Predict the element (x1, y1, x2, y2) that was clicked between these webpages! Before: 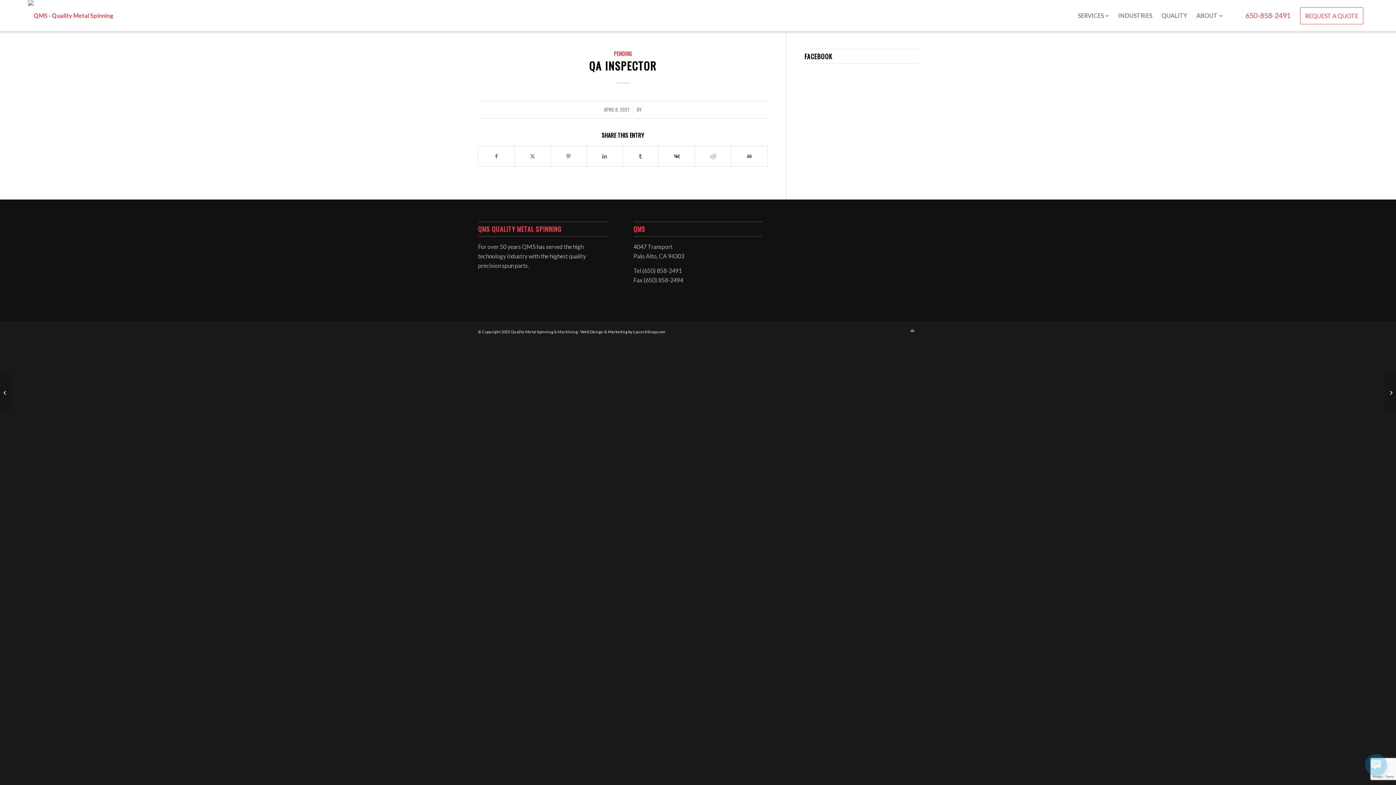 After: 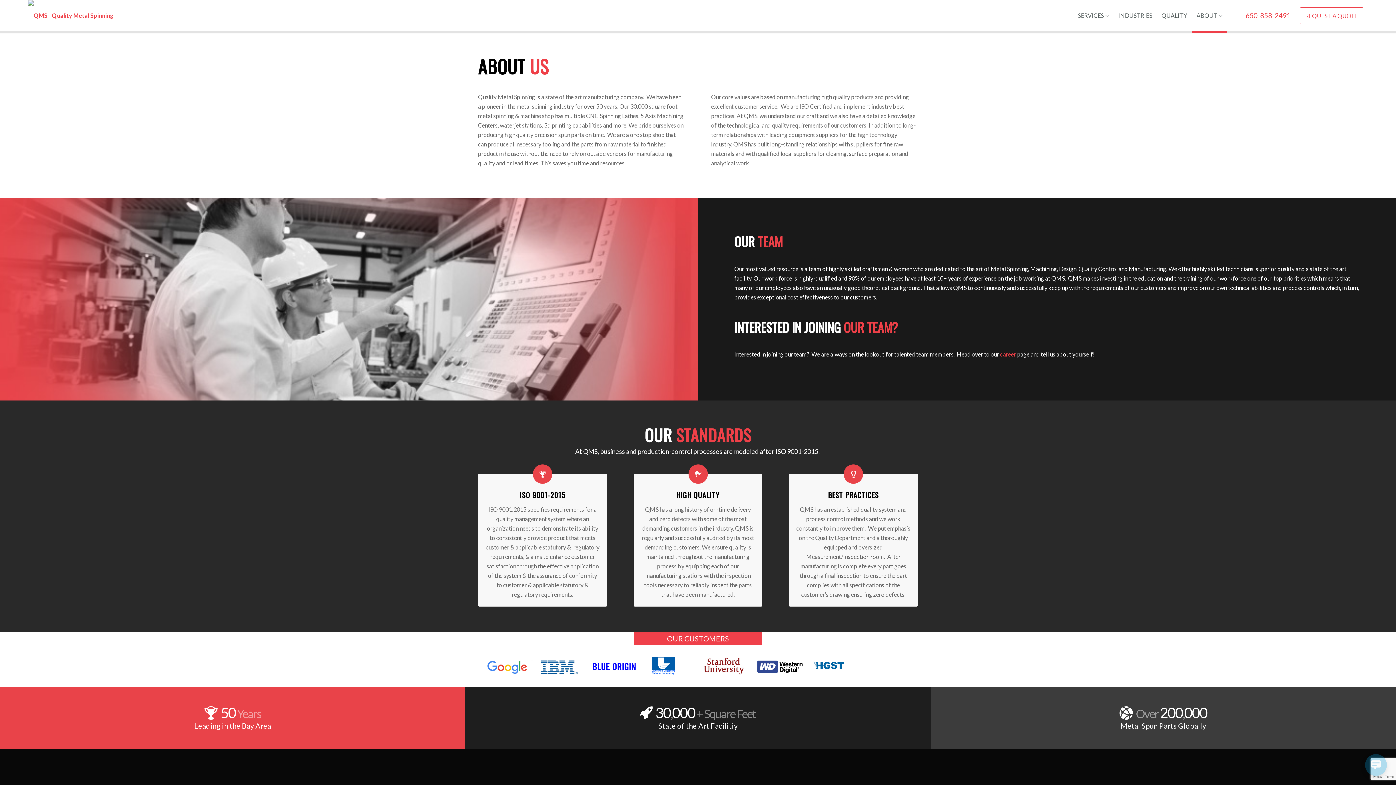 Action: bbox: (1192, 0, 1227, 30) label: ABOUT